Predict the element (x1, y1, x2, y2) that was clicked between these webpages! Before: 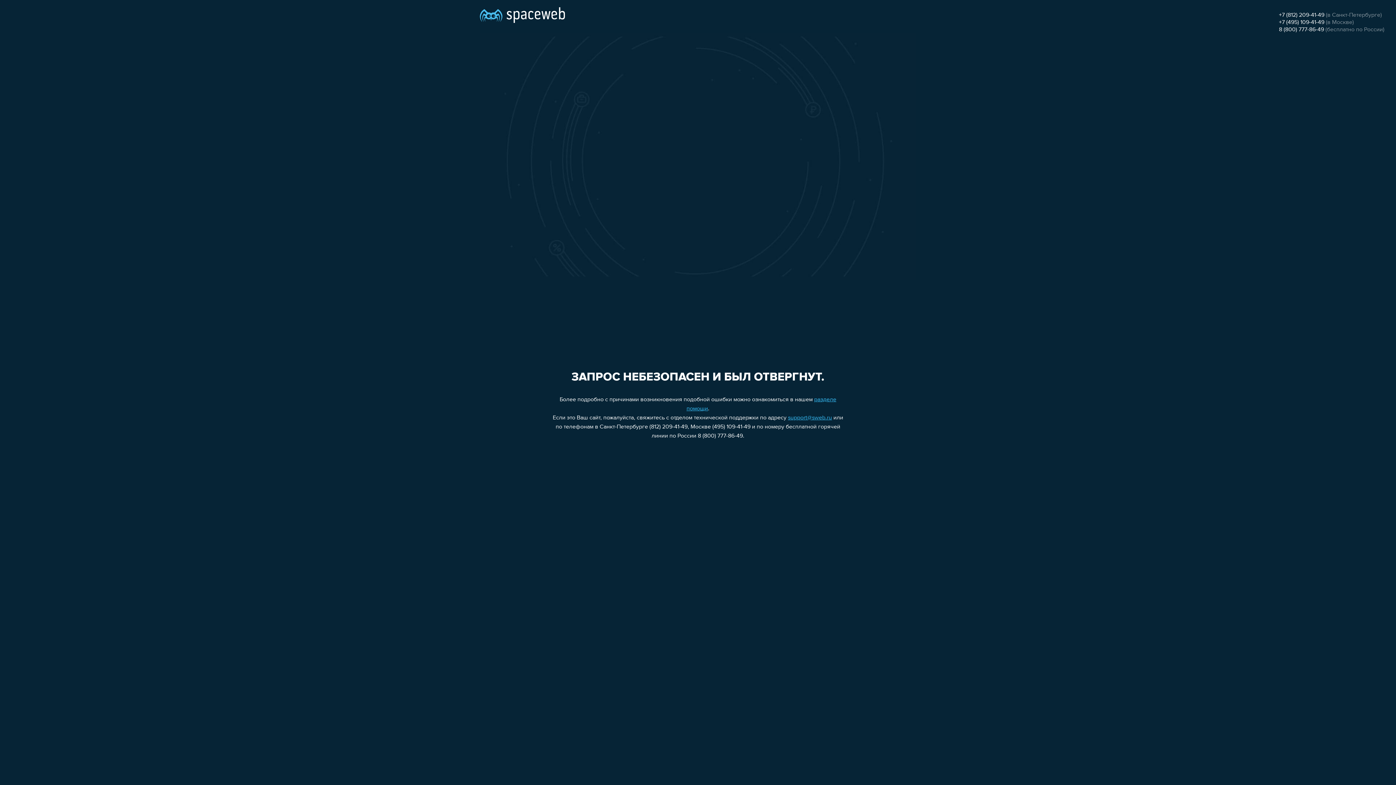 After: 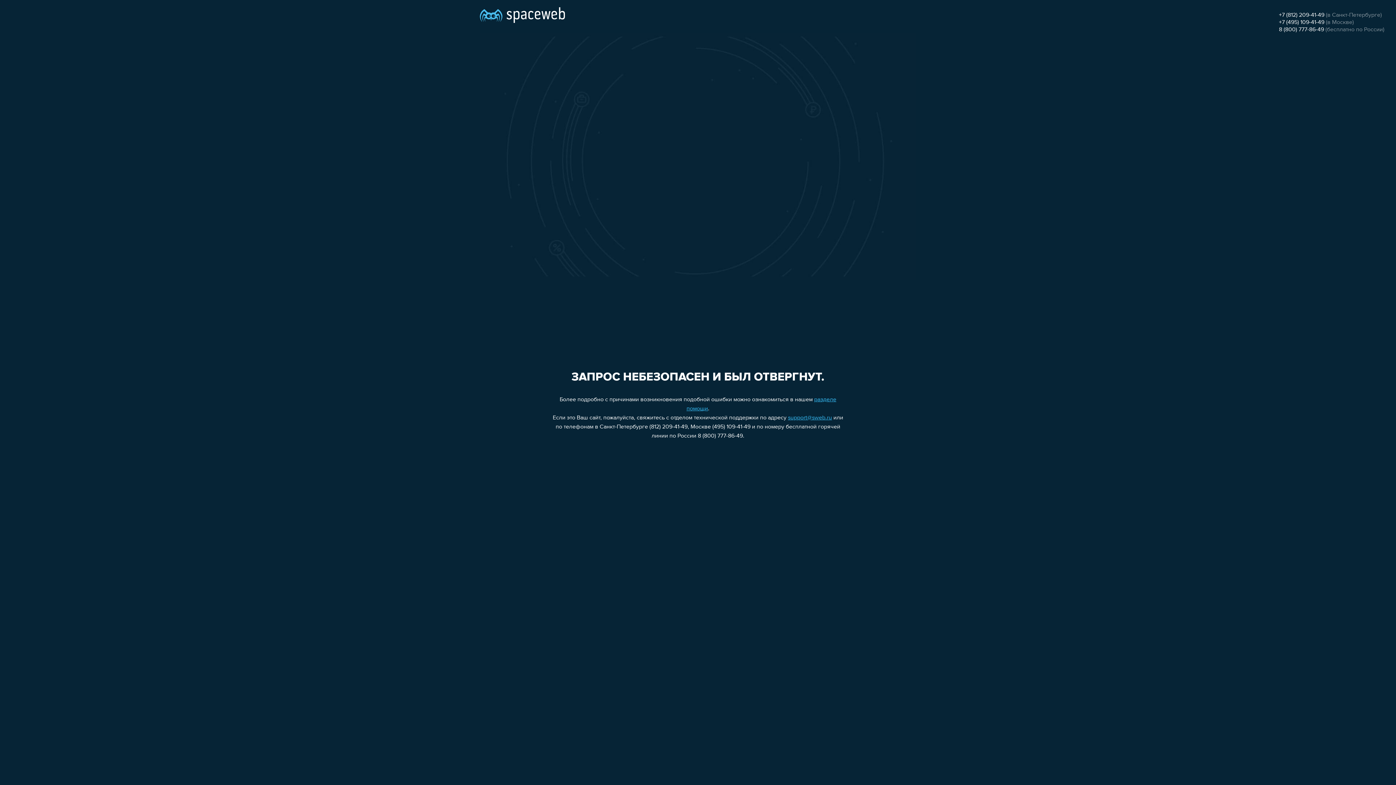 Action: bbox: (1279, 19, 1324, 25) label: +7 (495) 109-41-49